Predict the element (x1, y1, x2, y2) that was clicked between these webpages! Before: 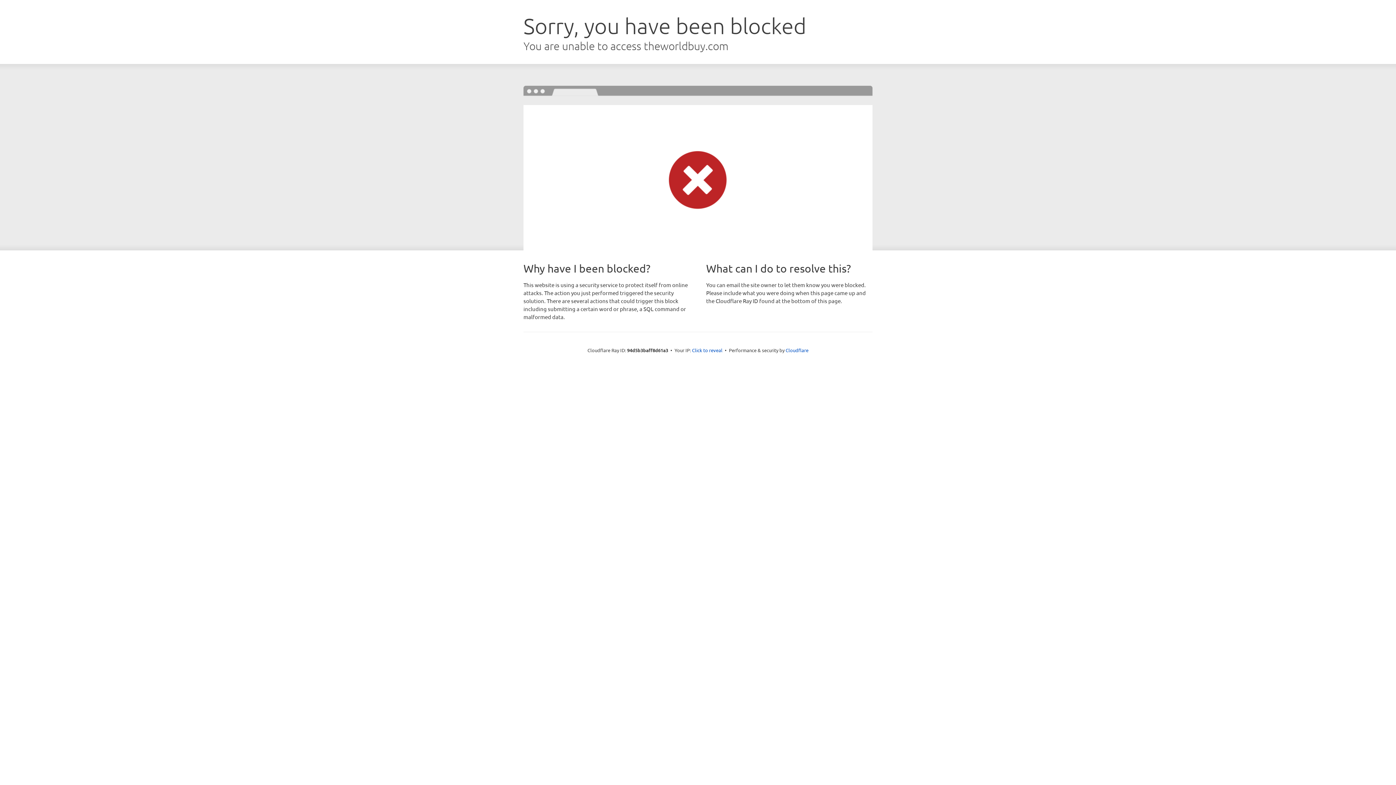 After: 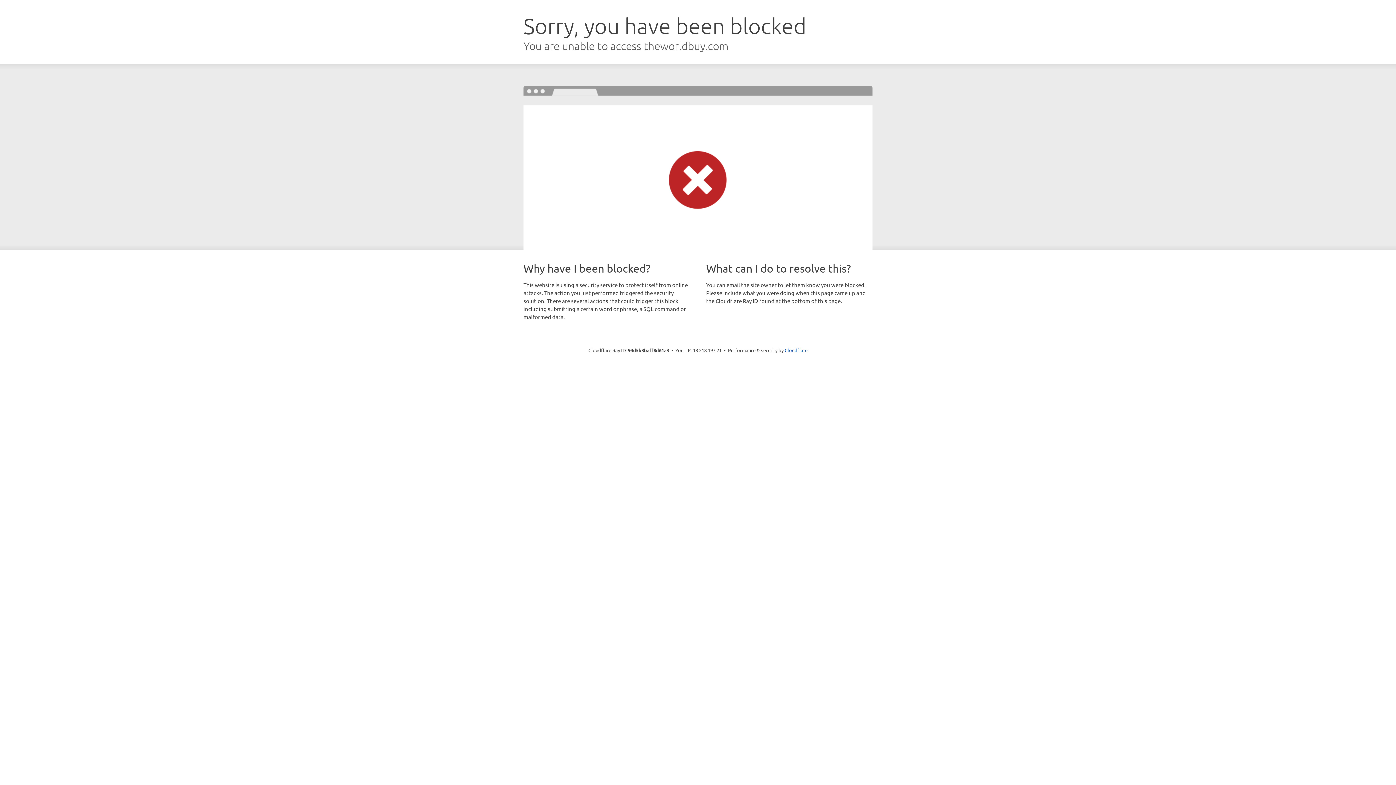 Action: bbox: (692, 346, 722, 353) label: Click to reveal